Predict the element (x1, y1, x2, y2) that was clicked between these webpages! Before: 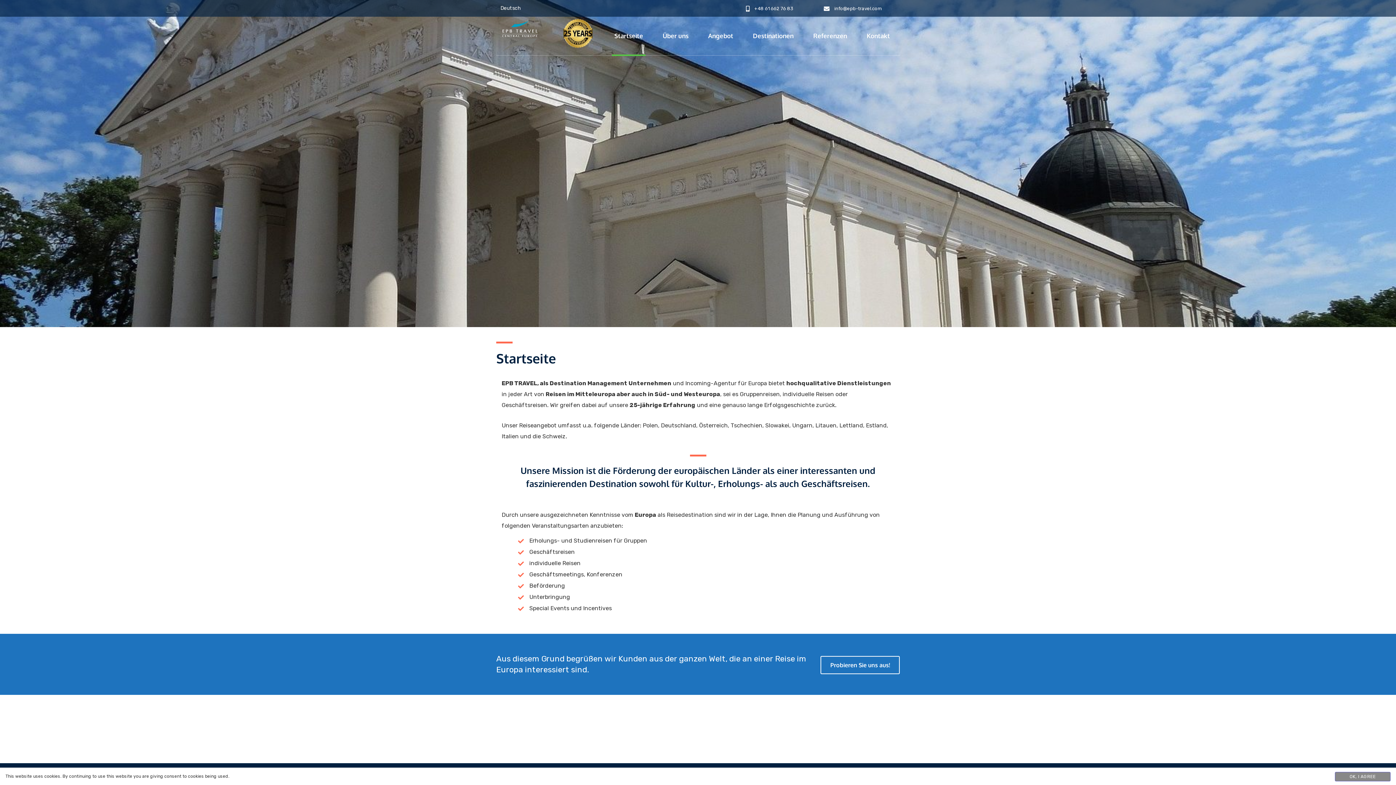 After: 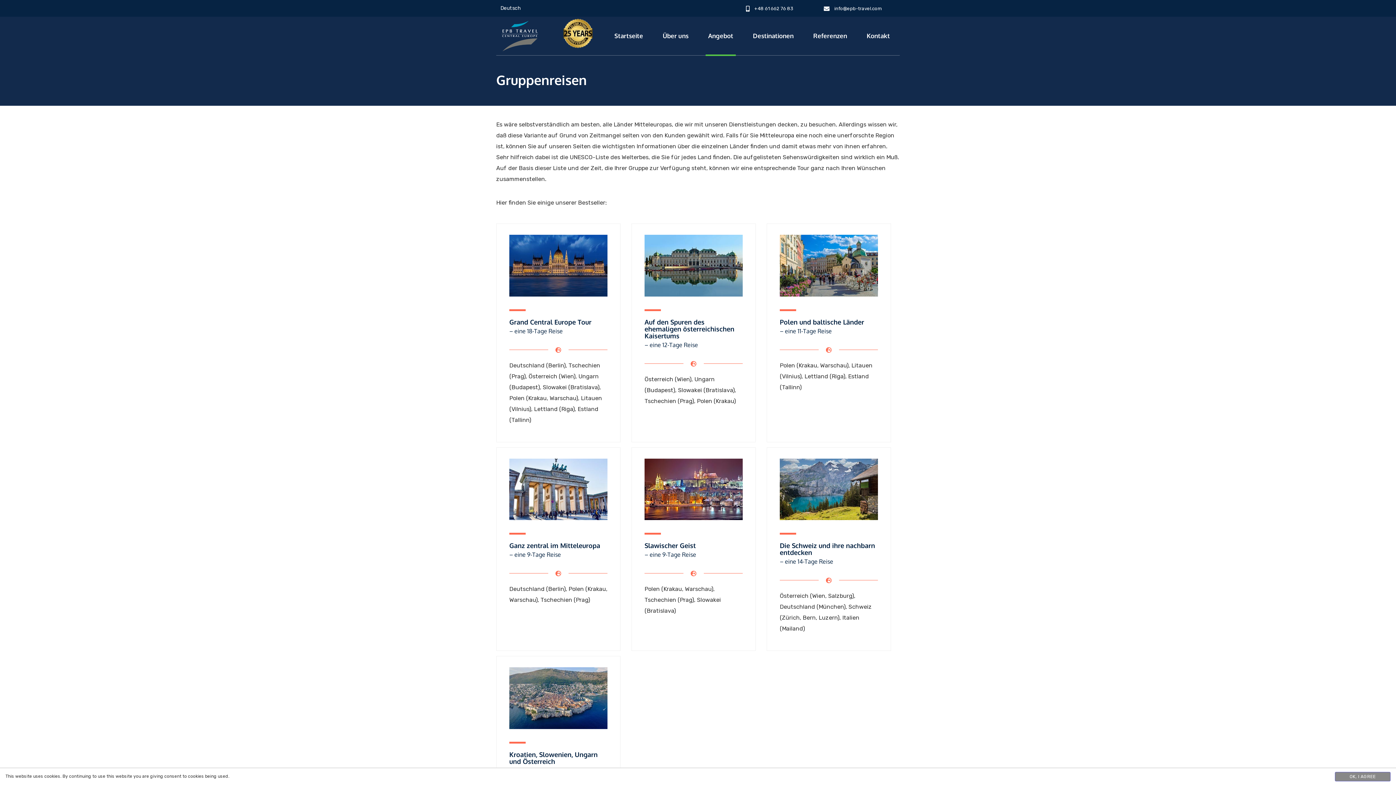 Action: bbox: (708, 30, 733, 41) label: Angebot